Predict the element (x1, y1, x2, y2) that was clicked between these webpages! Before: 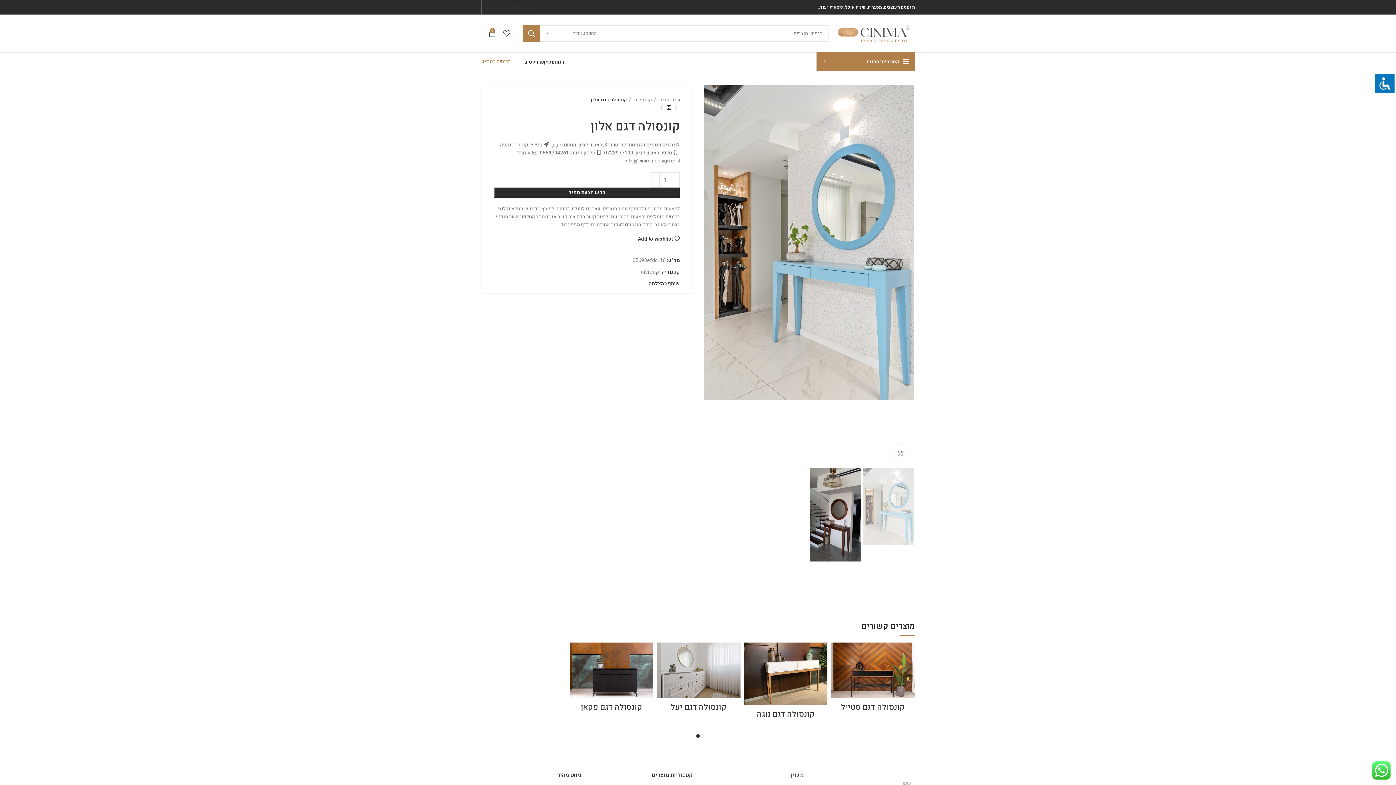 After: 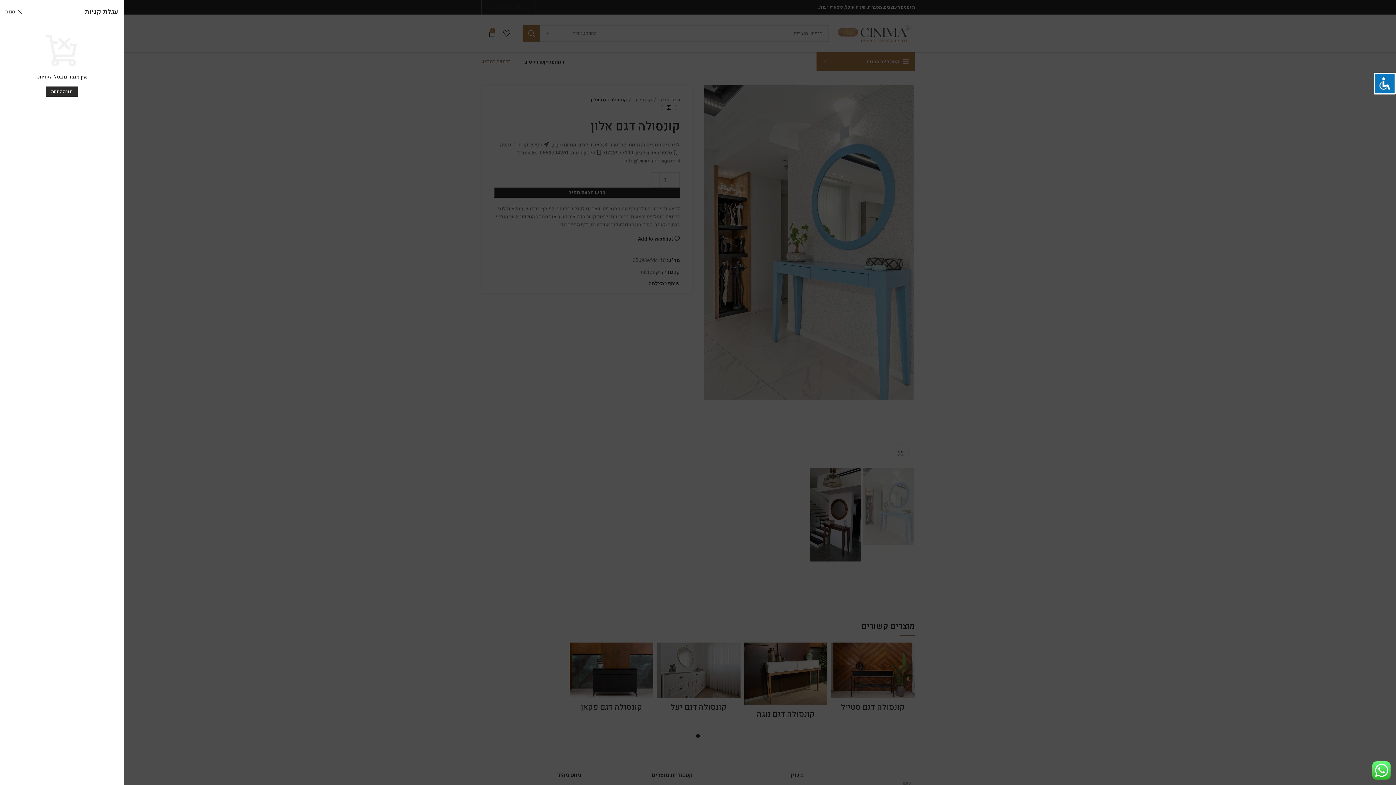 Action: label: 0 bbox: (479, 26, 499, 40)